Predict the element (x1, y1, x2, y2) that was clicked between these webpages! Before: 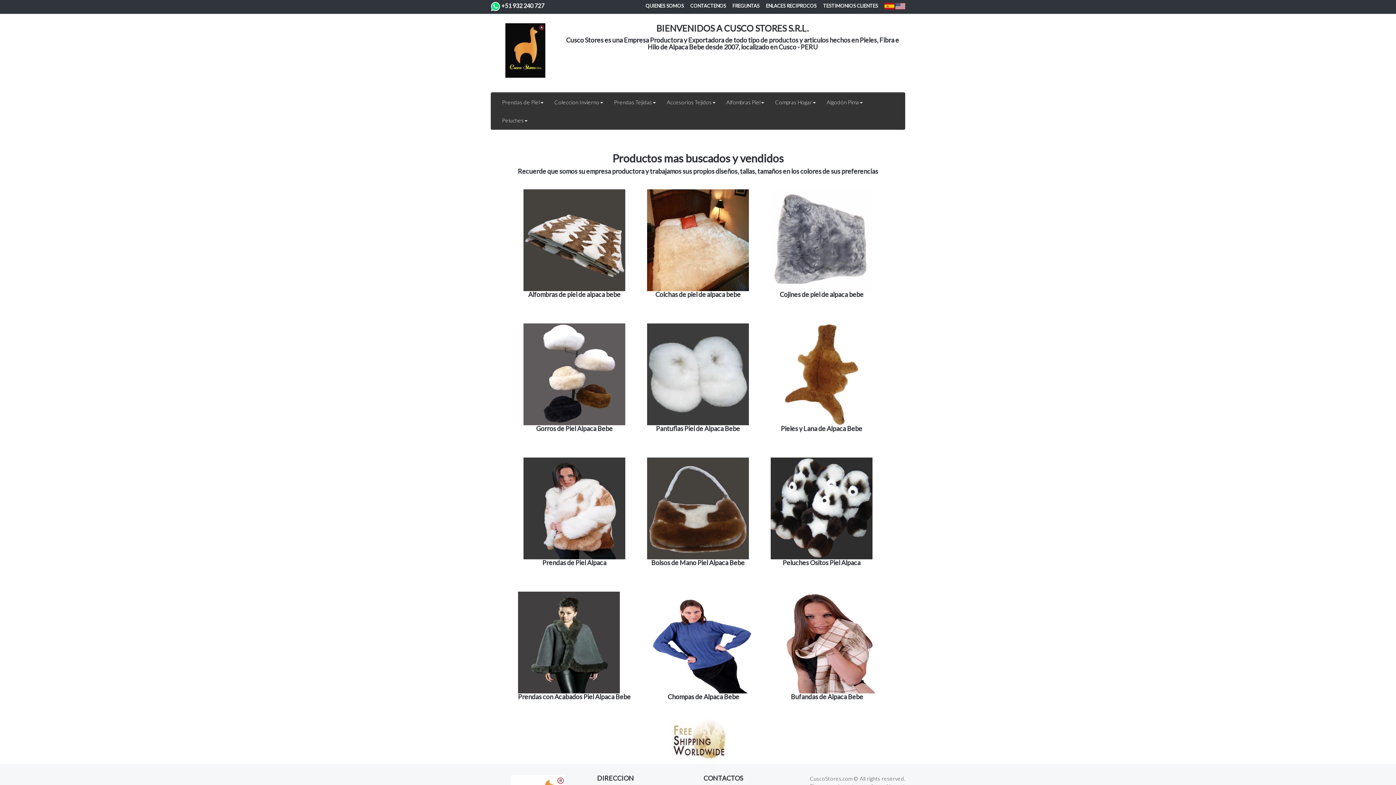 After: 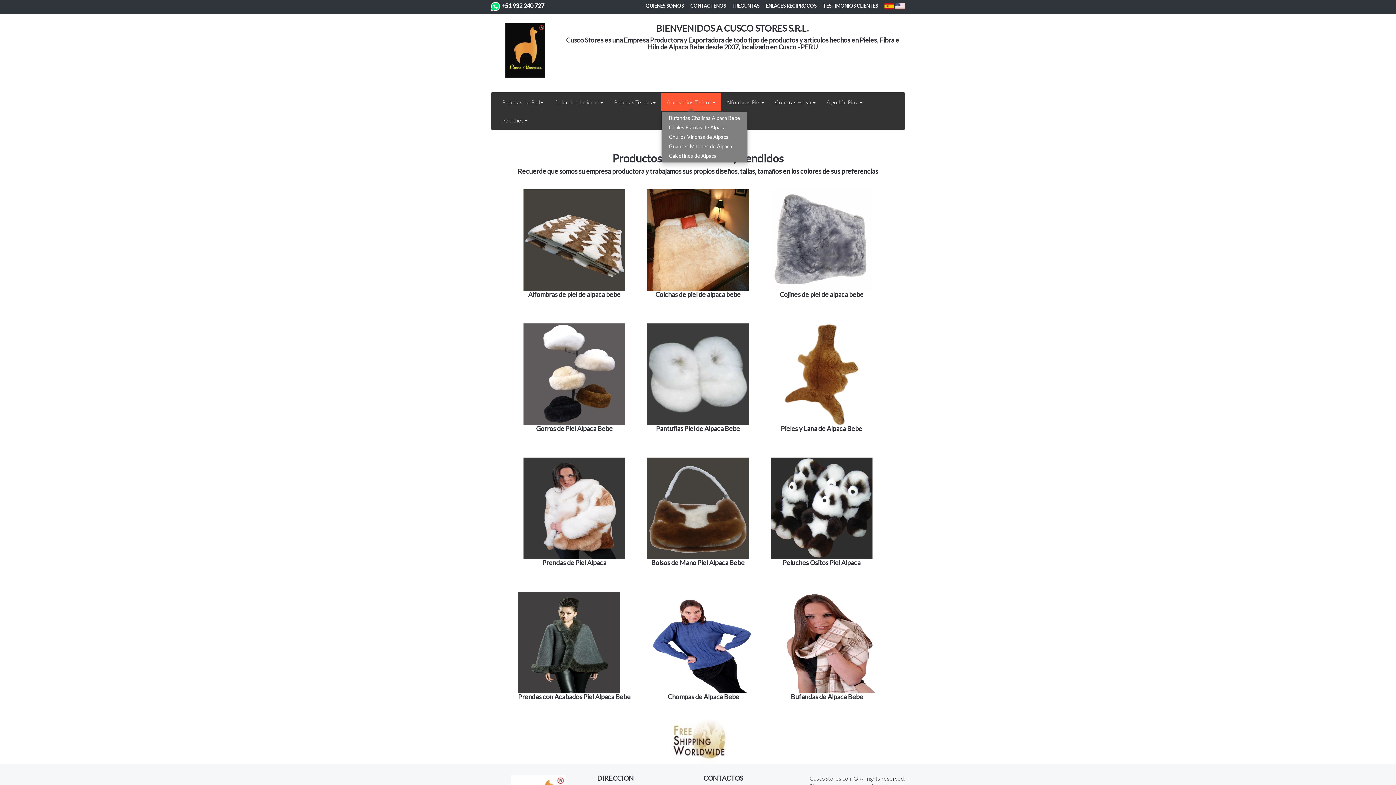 Action: bbox: (661, 93, 721, 111) label: Accesorios Tejidos